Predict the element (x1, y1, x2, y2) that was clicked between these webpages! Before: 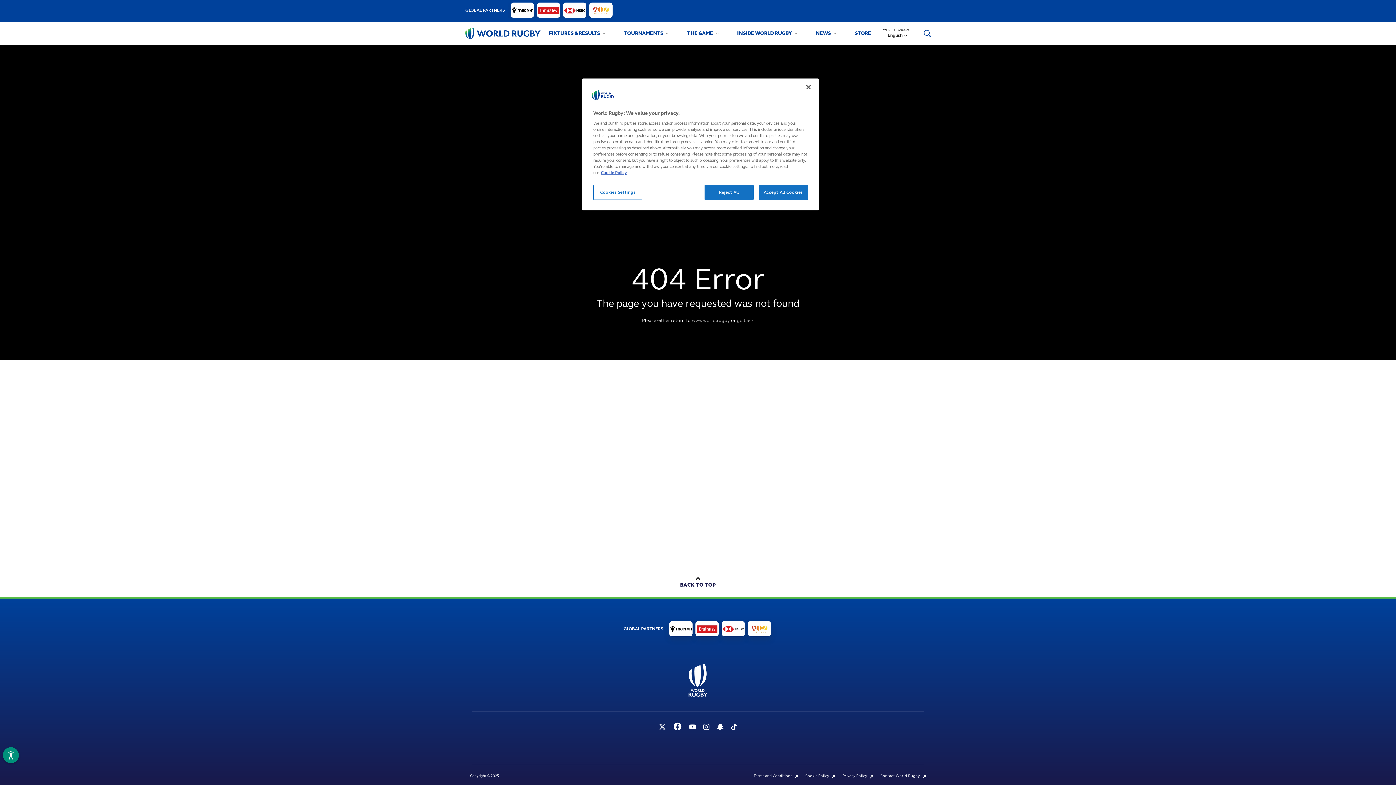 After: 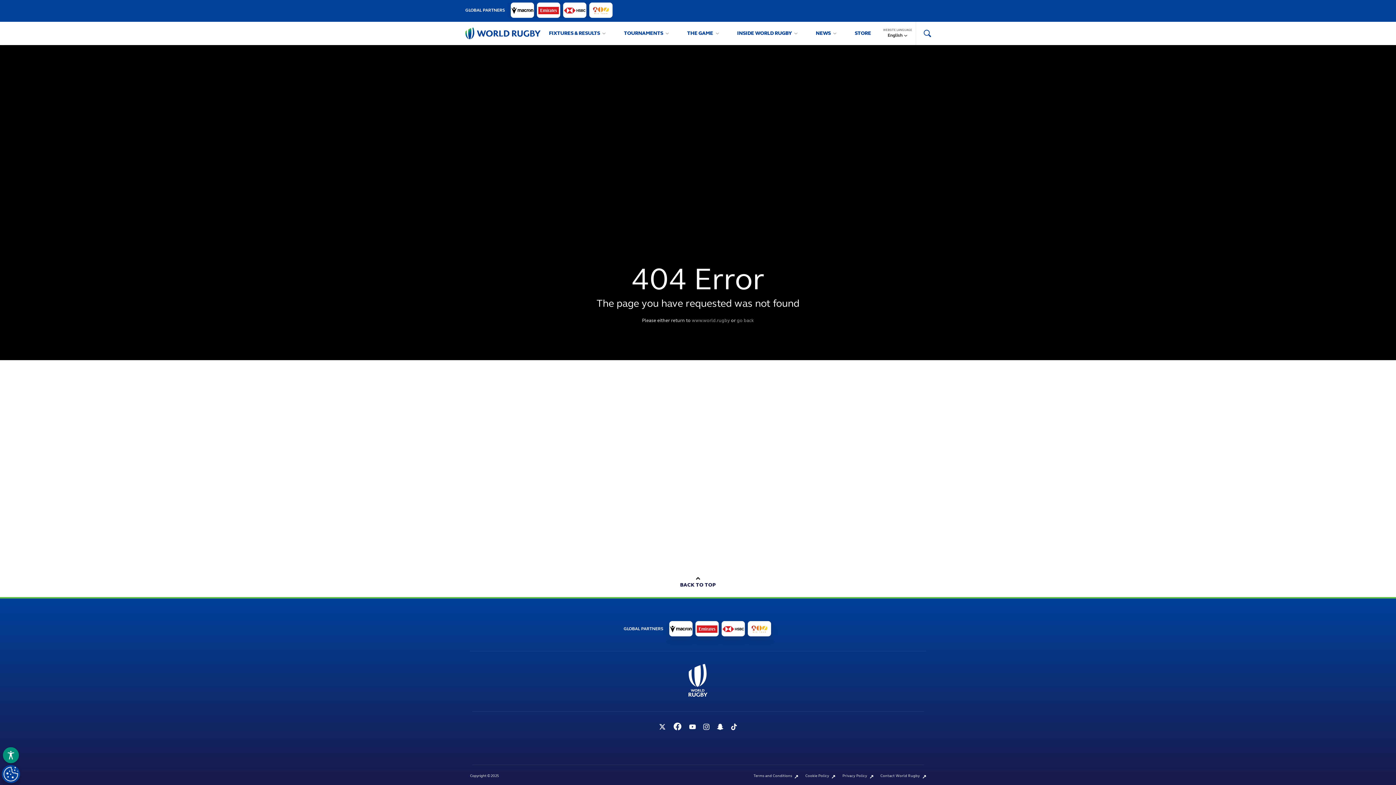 Action: label: Accept All Cookies bbox: (758, 185, 808, 200)